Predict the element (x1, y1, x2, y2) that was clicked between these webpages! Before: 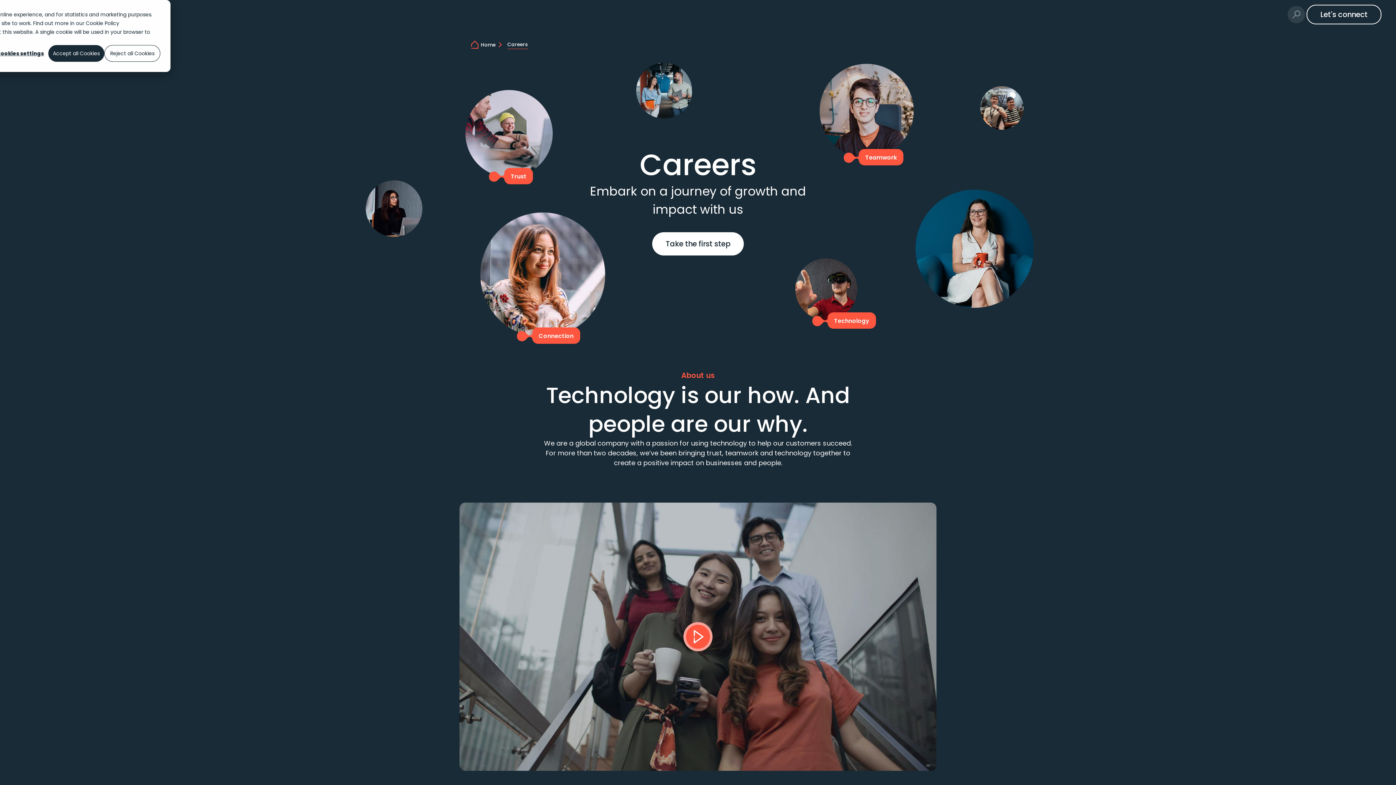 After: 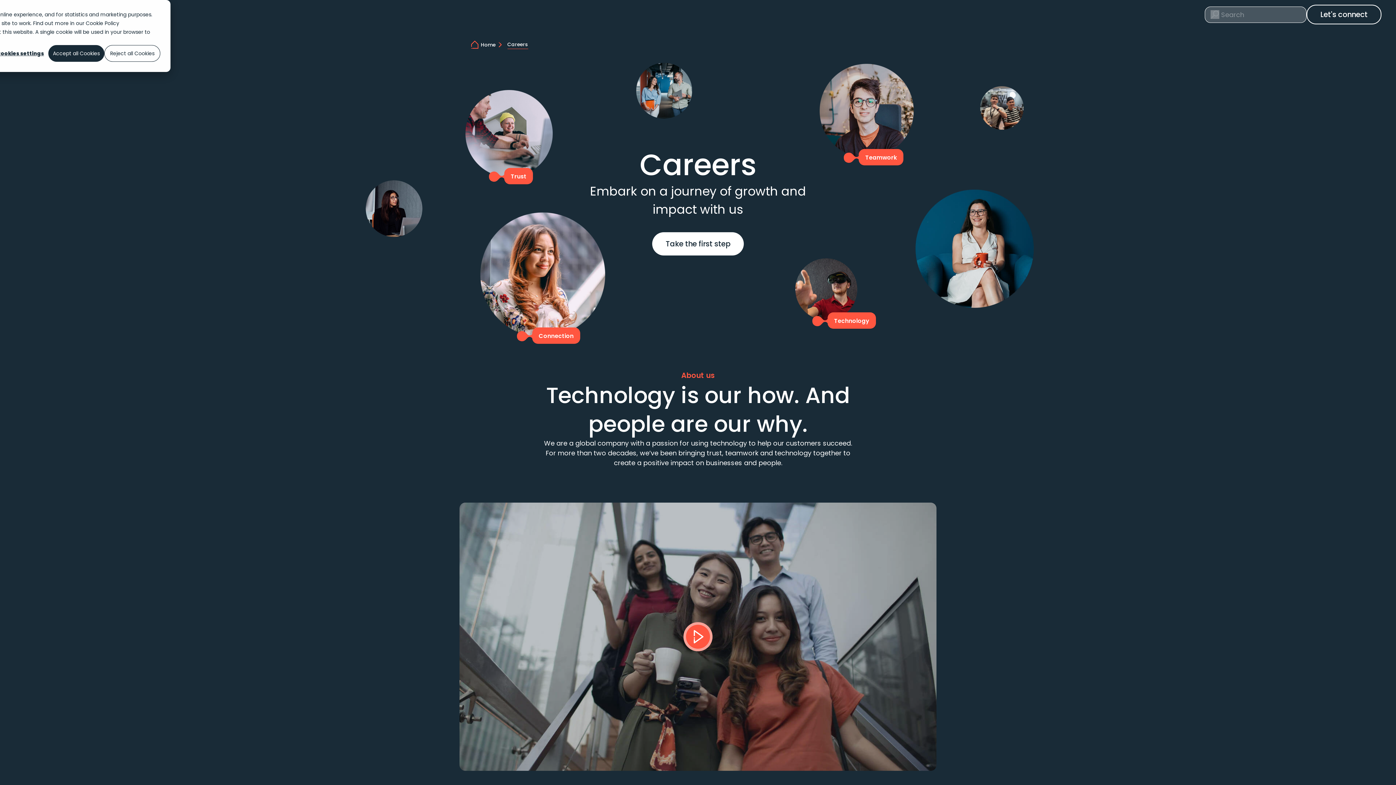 Action: bbox: (1286, 4, 1306, 24)